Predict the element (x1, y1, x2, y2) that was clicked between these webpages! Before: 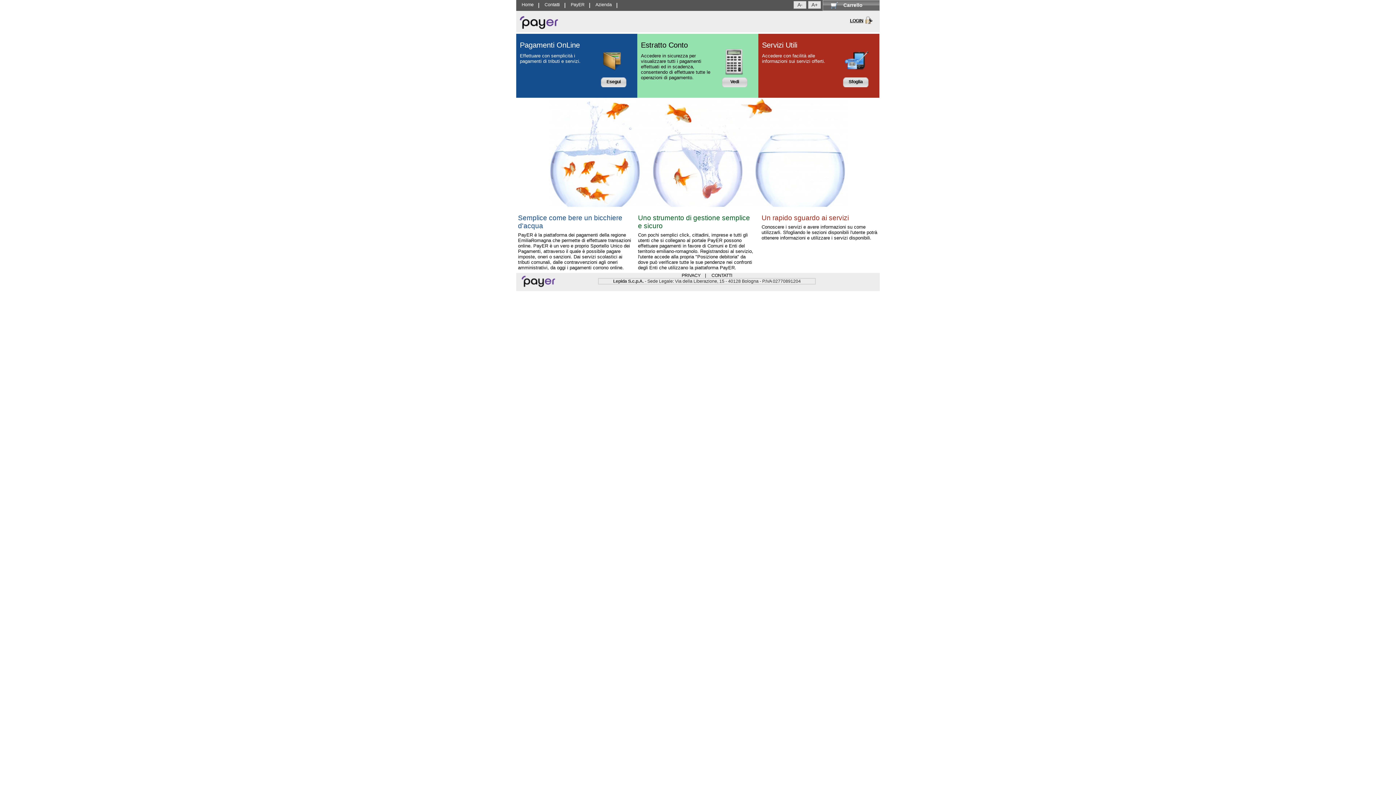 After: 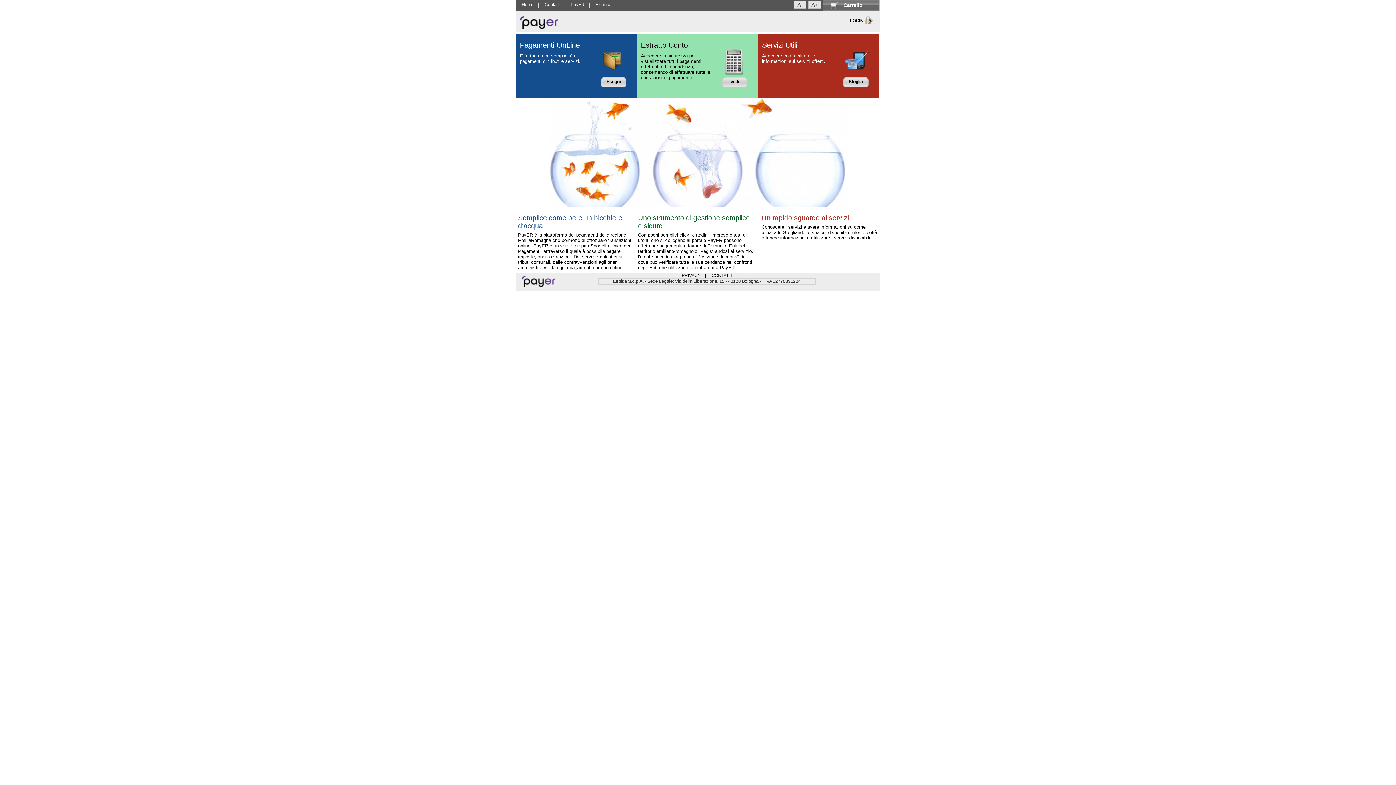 Action: label: Contatti bbox: (539, 0, 565, 10)